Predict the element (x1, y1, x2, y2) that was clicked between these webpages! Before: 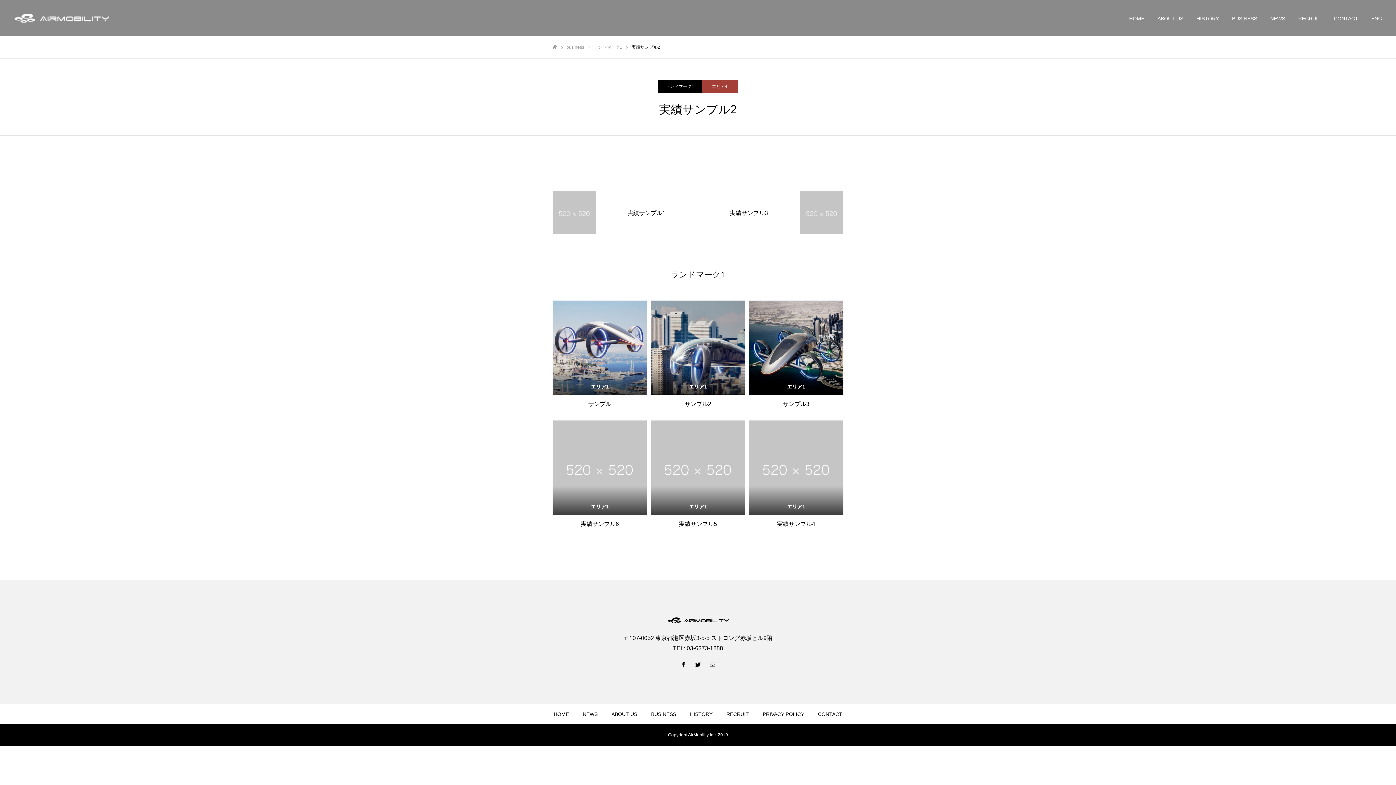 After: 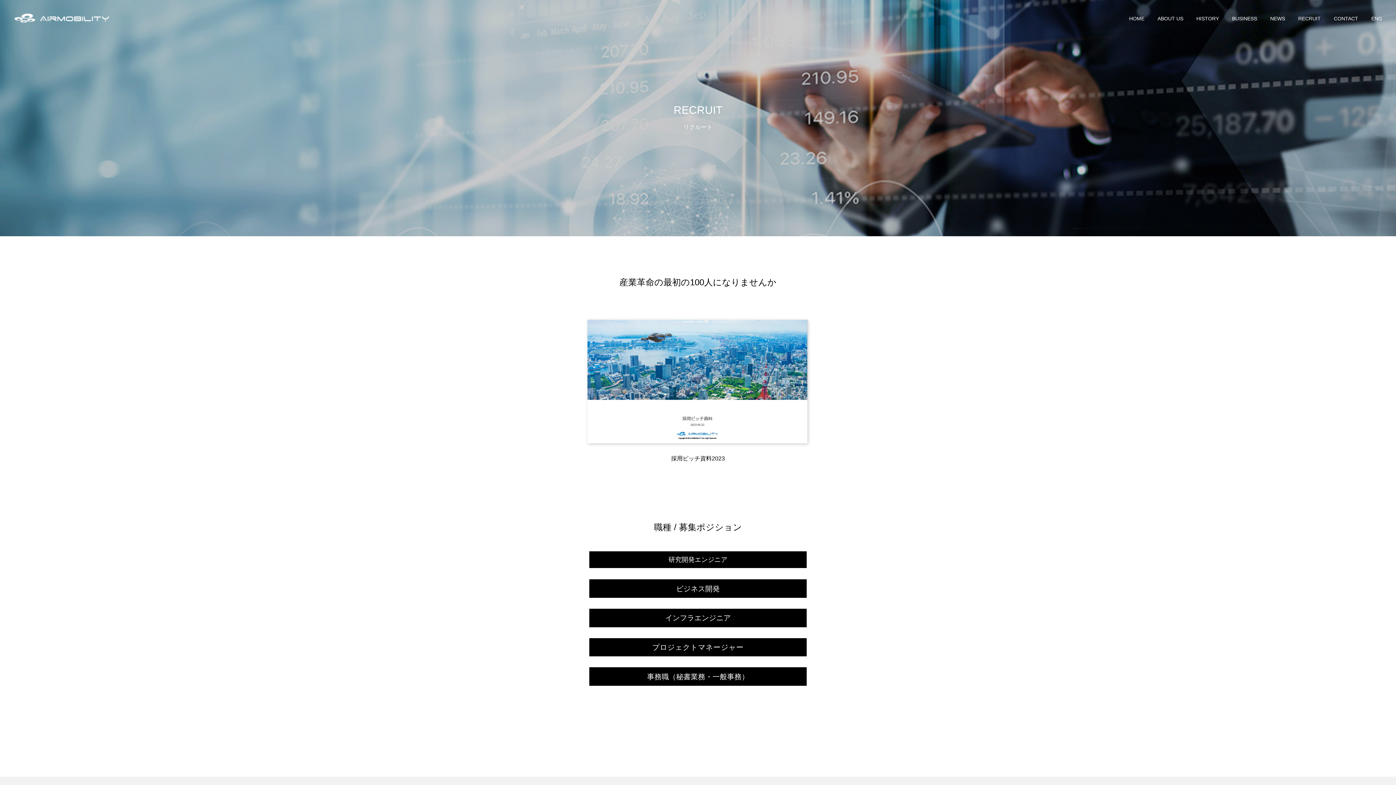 Action: label: RECRUIT bbox: (1292, 0, 1327, 36)